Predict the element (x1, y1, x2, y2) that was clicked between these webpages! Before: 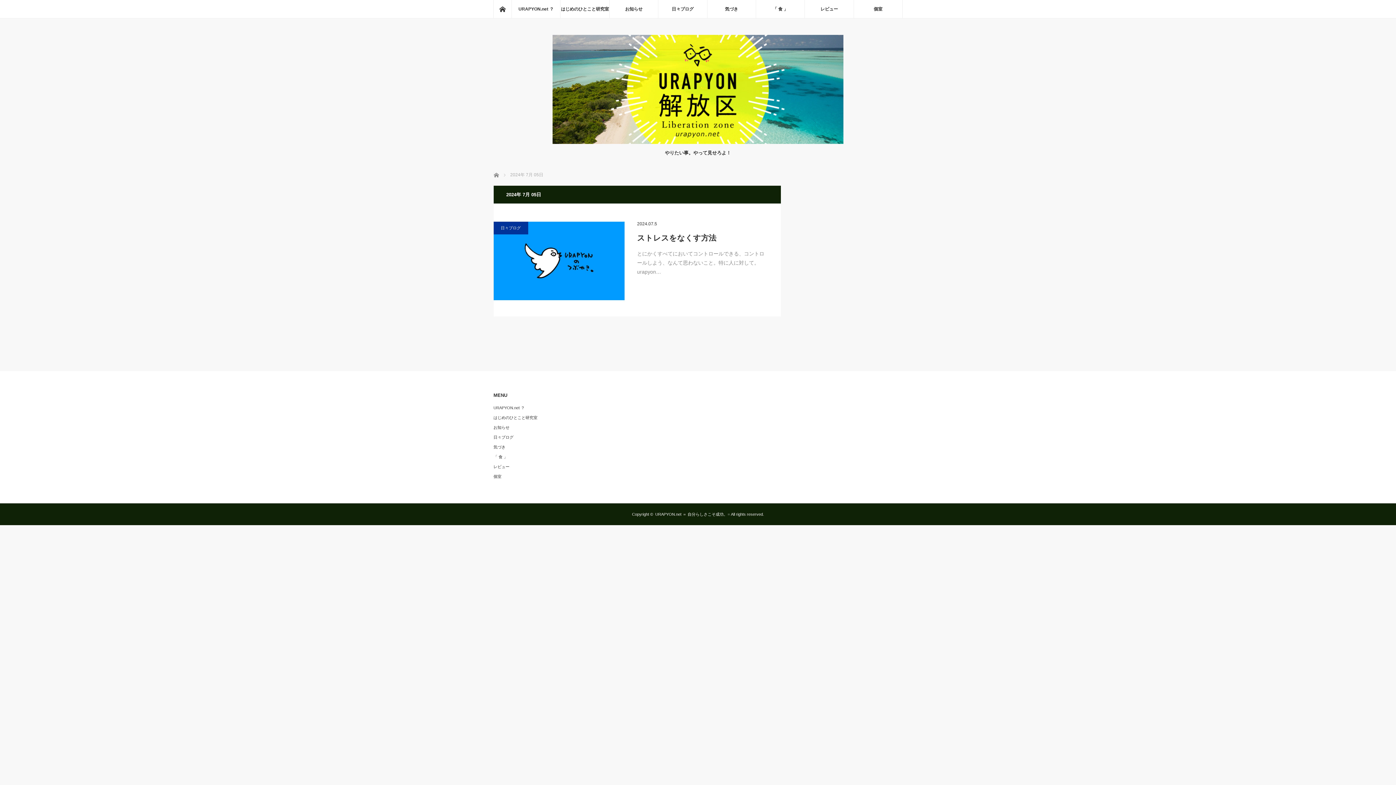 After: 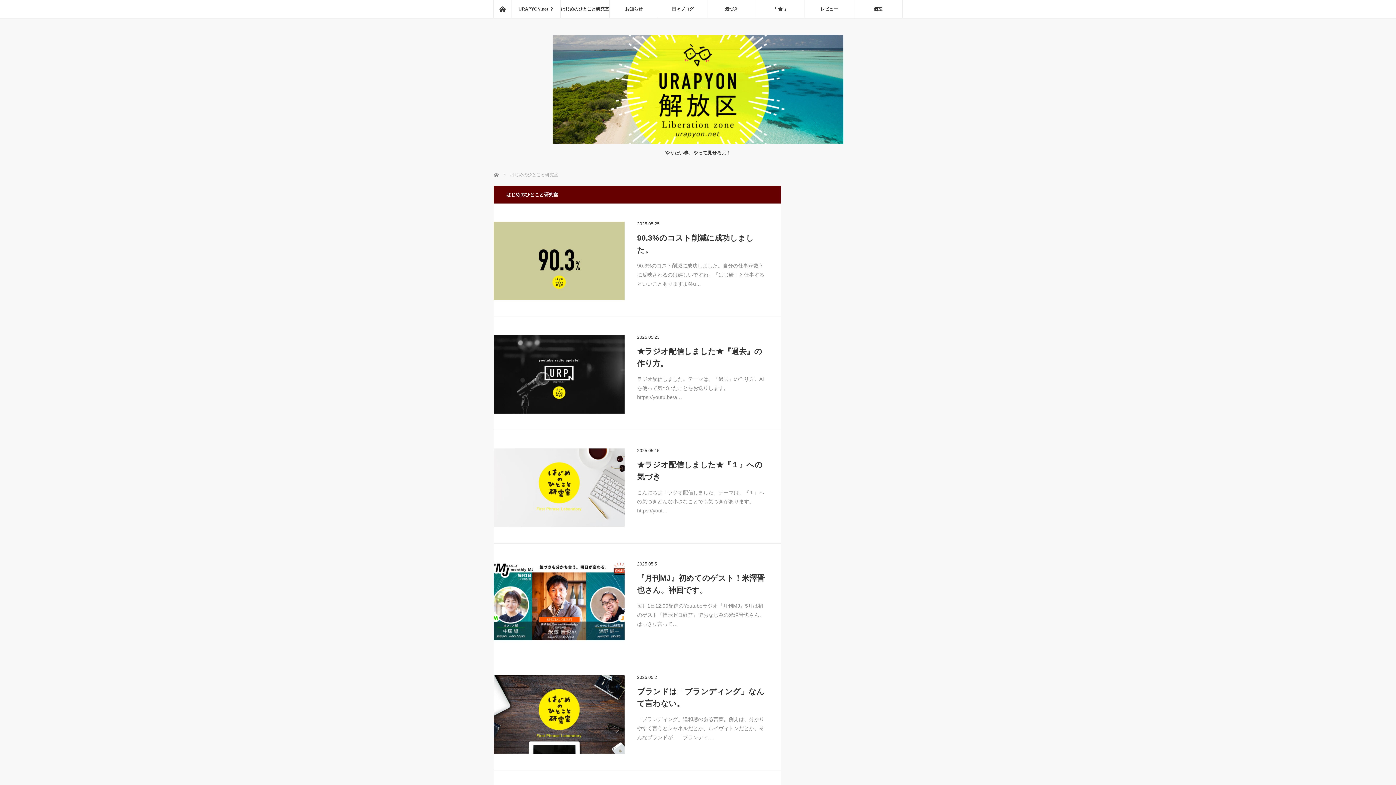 Action: label: はじめのひとこと研究室 bbox: (493, 414, 548, 421)